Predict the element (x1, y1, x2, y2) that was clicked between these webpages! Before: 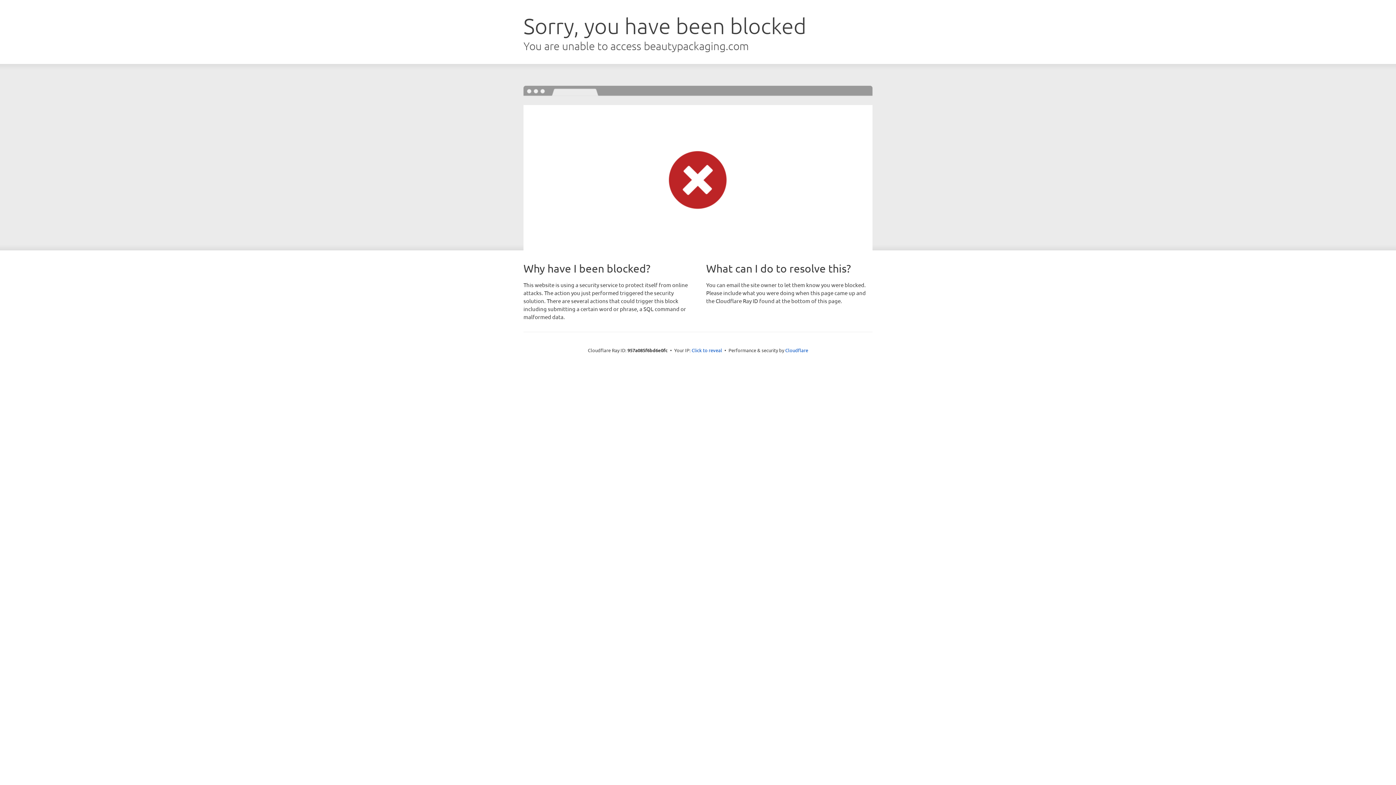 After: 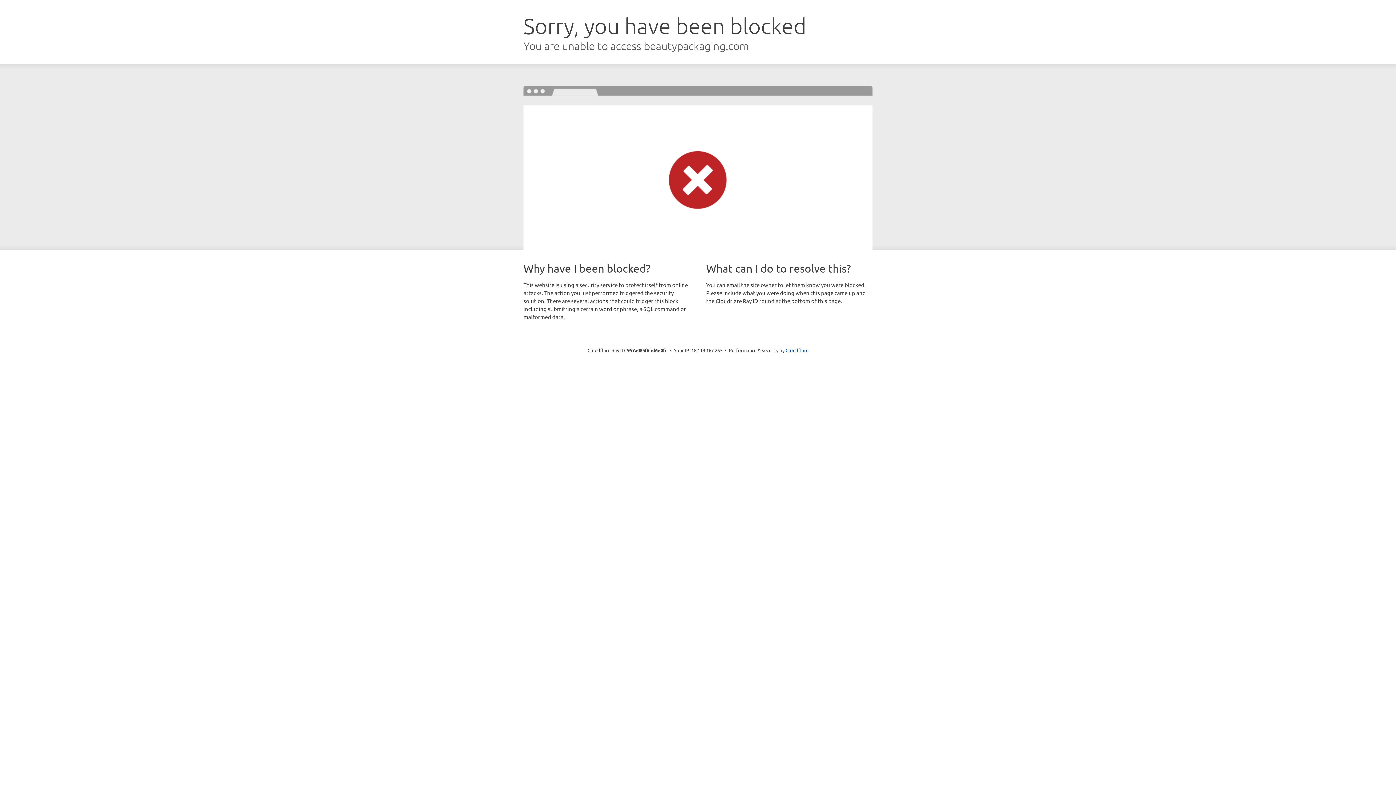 Action: label: Click to reveal bbox: (691, 346, 722, 353)